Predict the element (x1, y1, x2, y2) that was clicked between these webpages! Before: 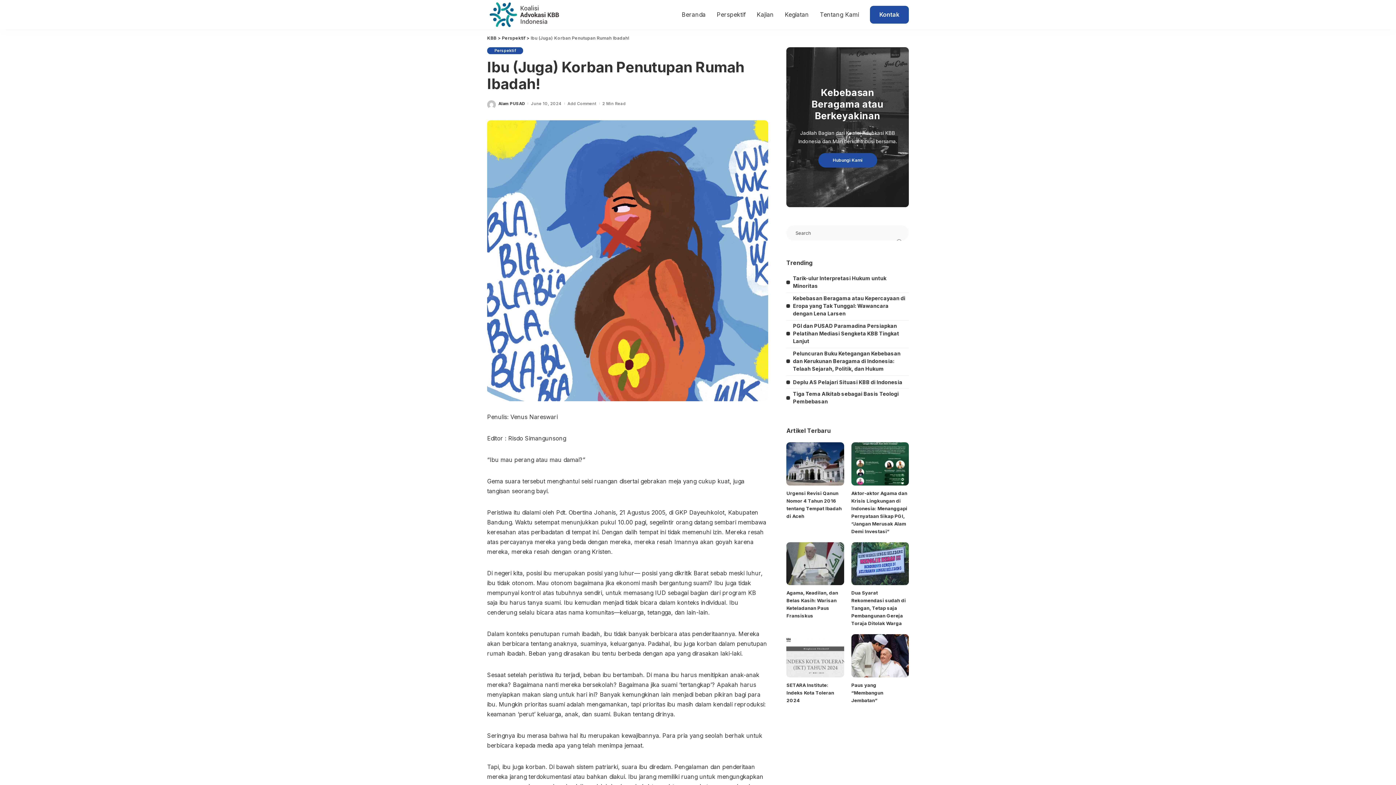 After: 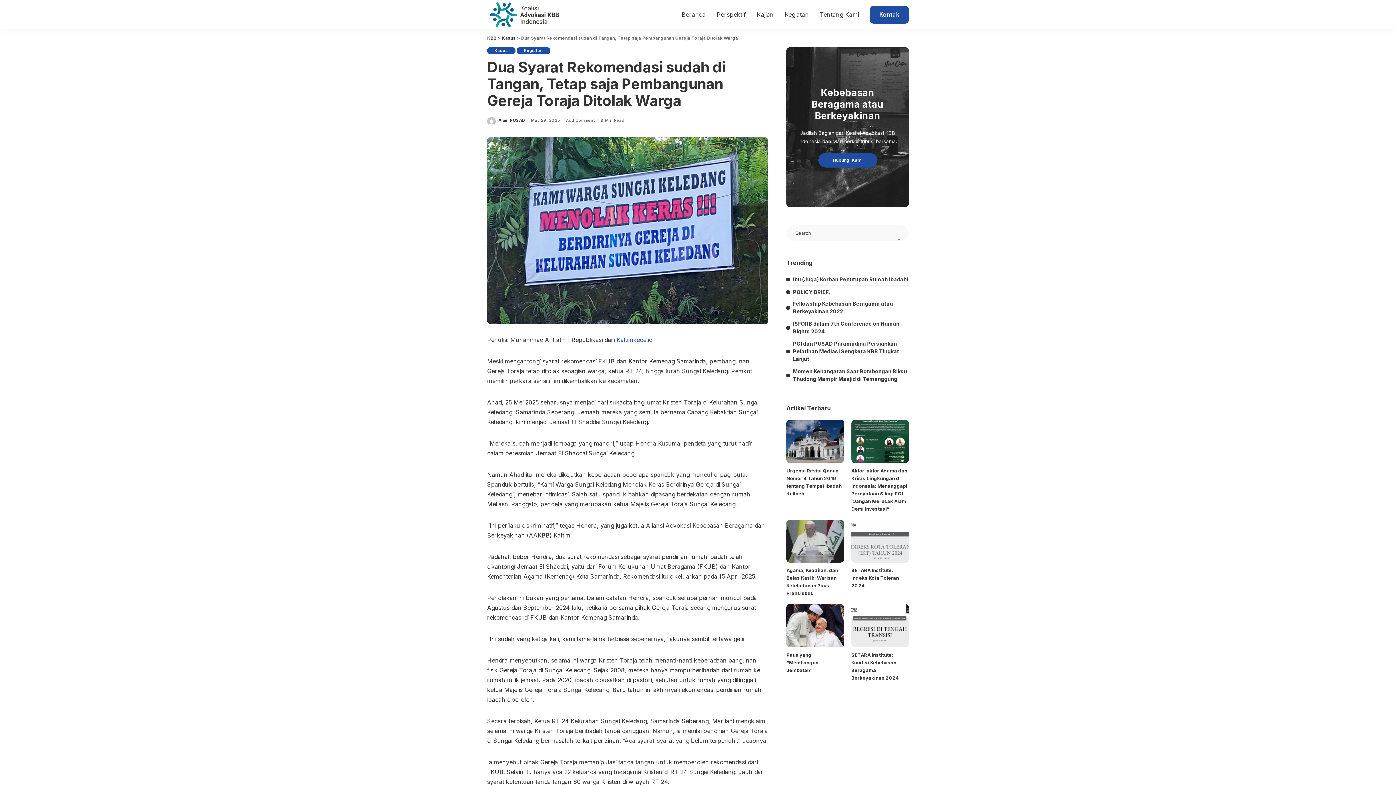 Action: bbox: (851, 590, 906, 626) label: Dua Syarat Rekomendasi sudah di Tangan, Tetap saja Pembangunan Gereja Toraja Ditolak Warga